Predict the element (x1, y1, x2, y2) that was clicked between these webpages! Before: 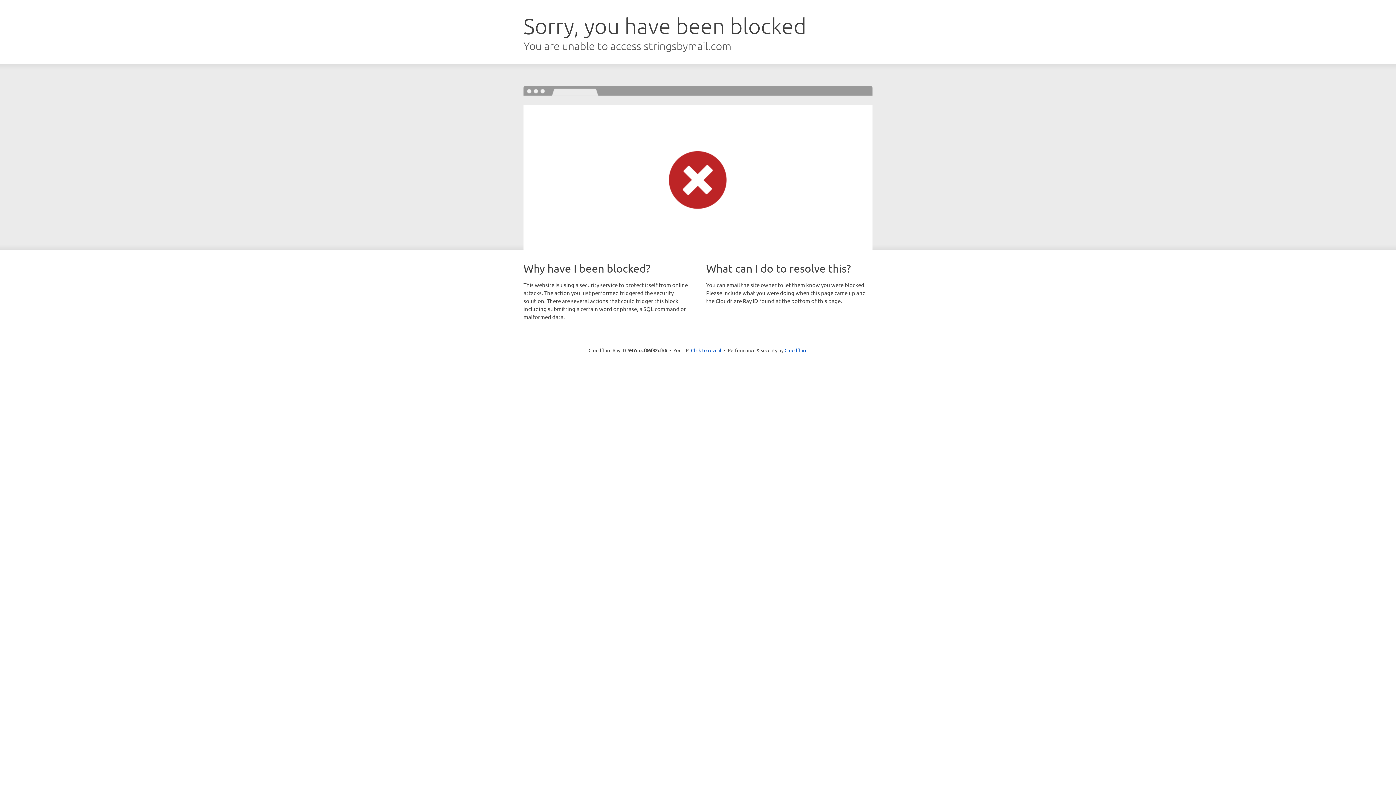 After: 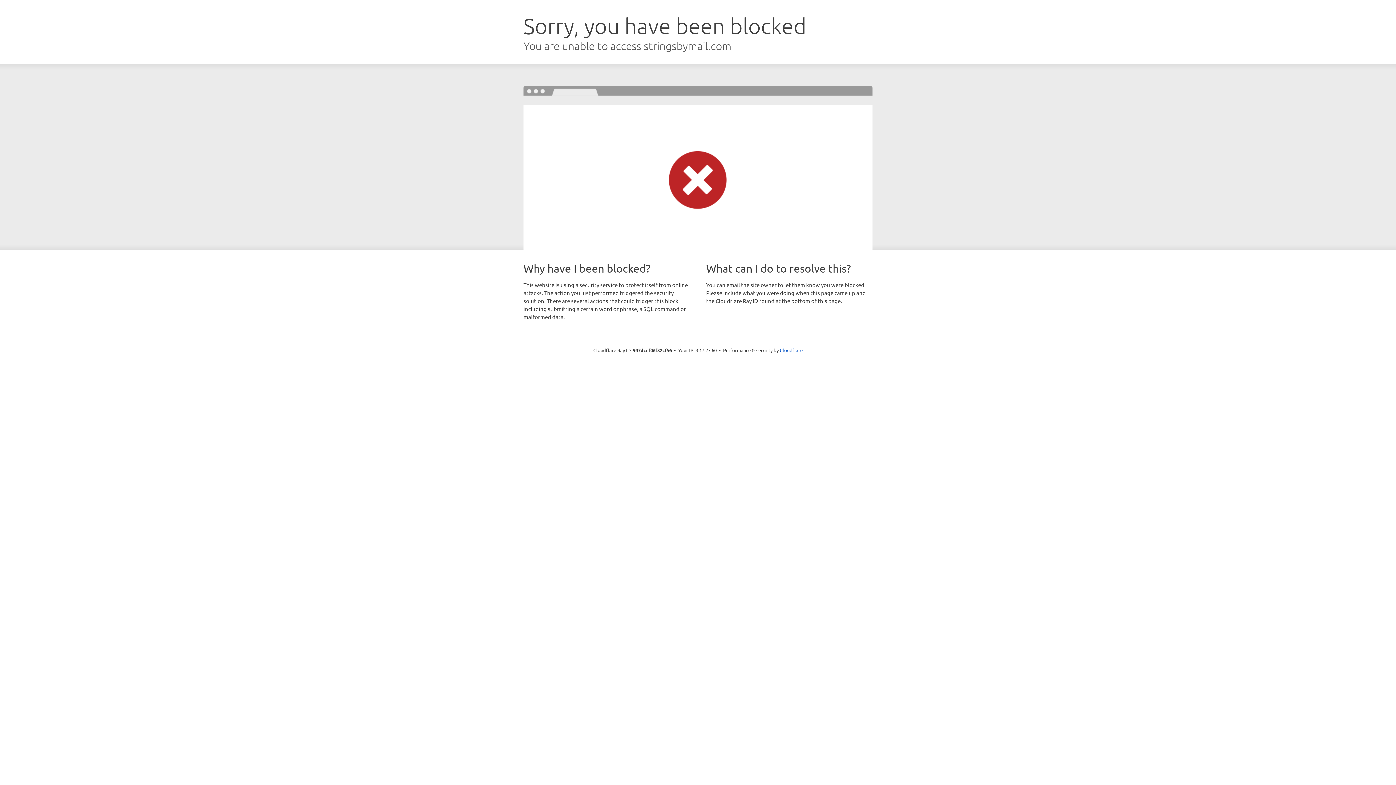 Action: label: Click to reveal bbox: (691, 346, 721, 353)